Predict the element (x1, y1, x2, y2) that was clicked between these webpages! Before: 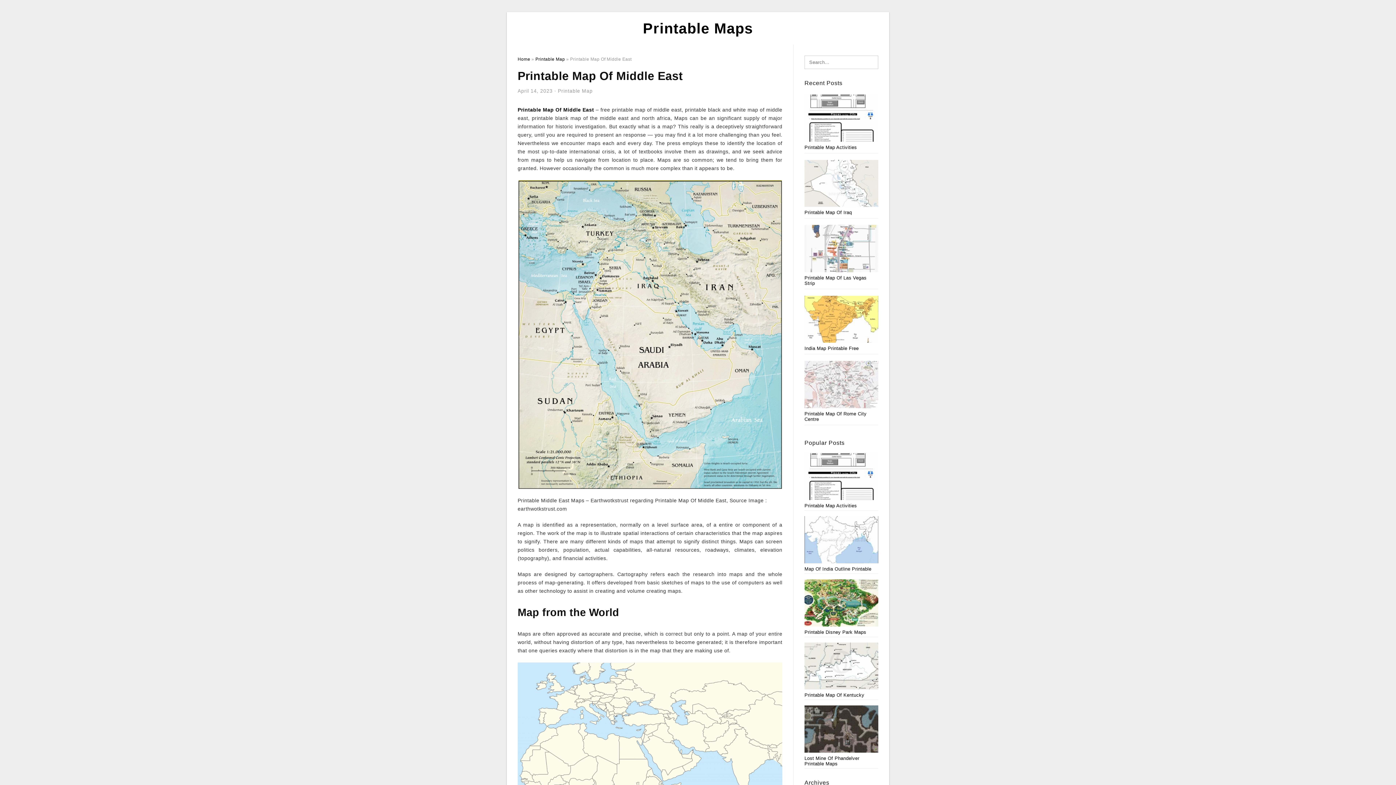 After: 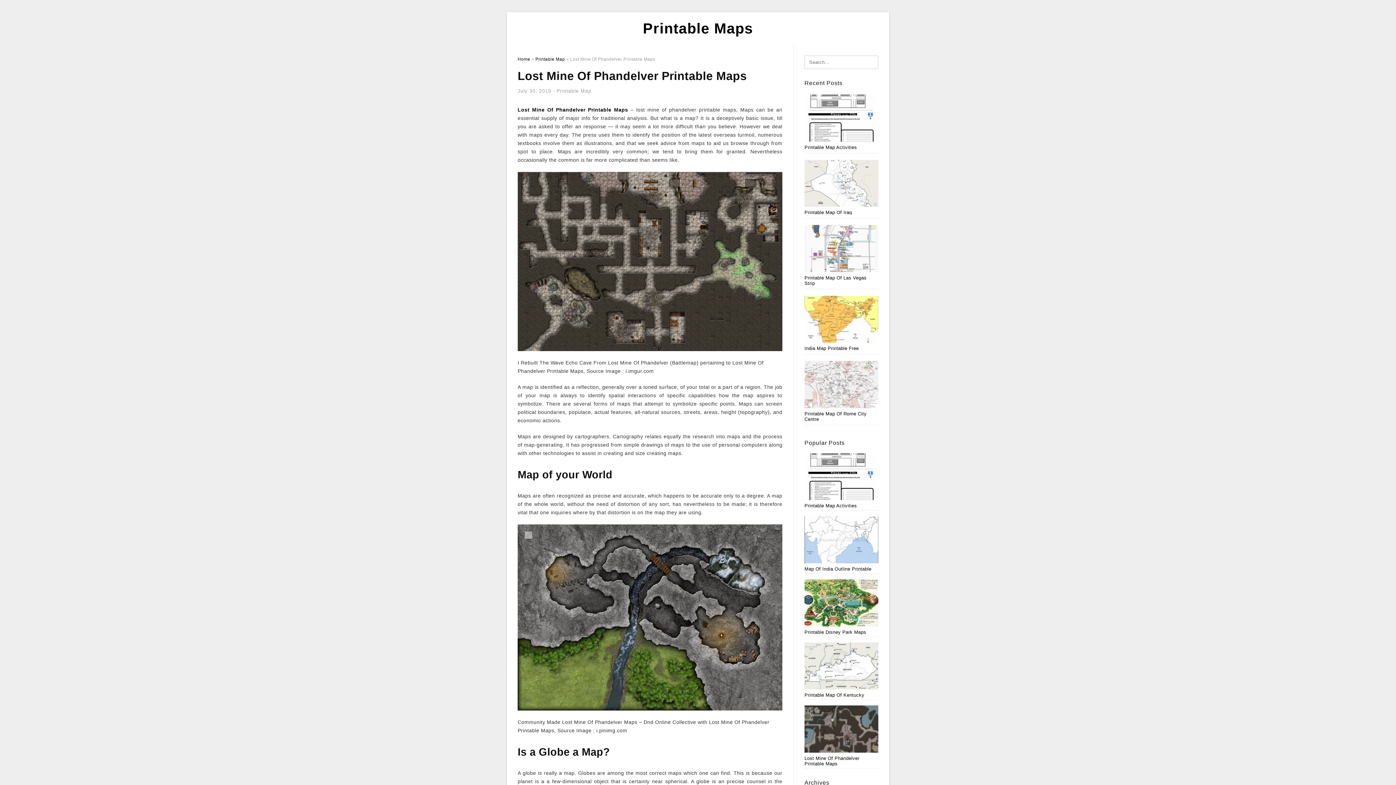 Action: label: Lost Mine Of Phandelver Printable Maps bbox: (804, 705, 878, 766)